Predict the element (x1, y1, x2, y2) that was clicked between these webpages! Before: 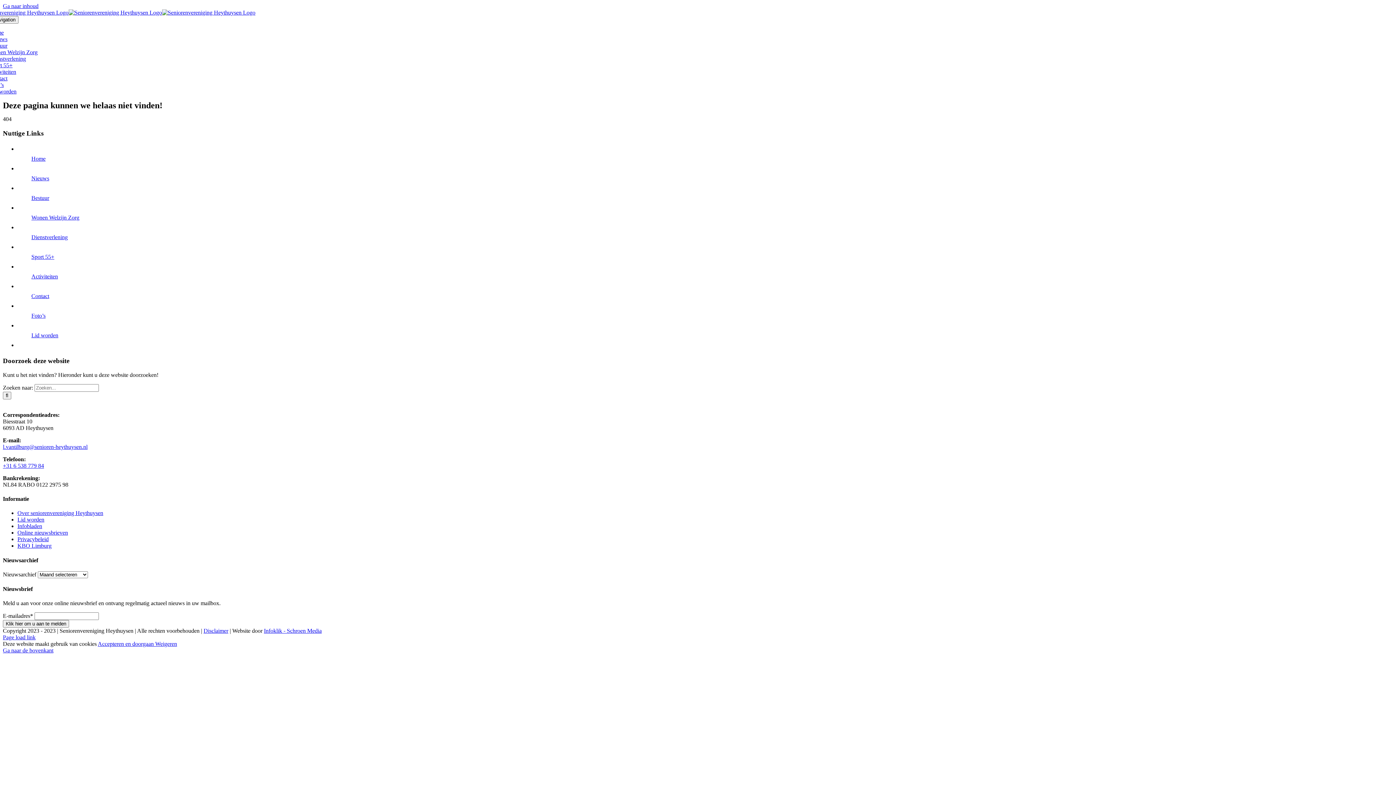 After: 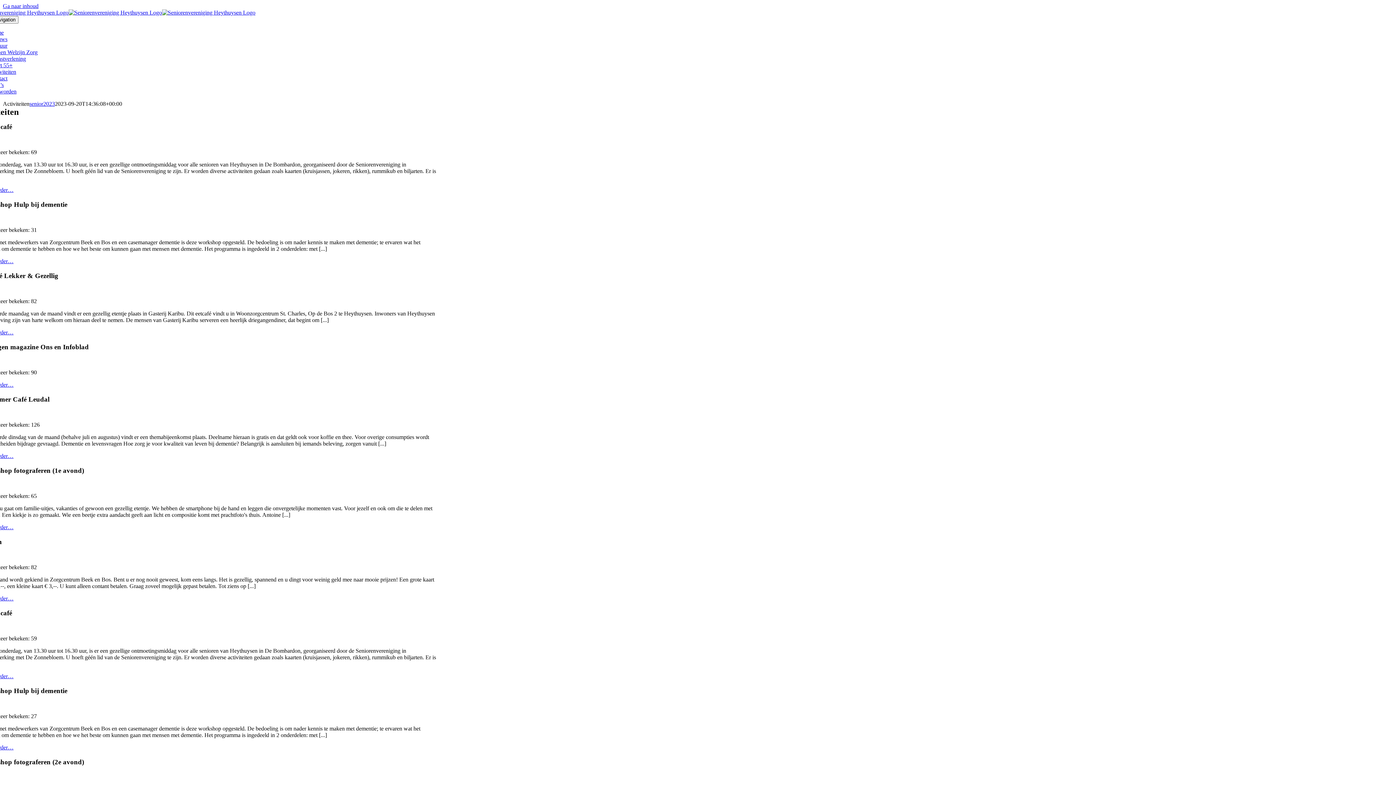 Action: bbox: (-10, 68, 16, 74) label: Activiteiten